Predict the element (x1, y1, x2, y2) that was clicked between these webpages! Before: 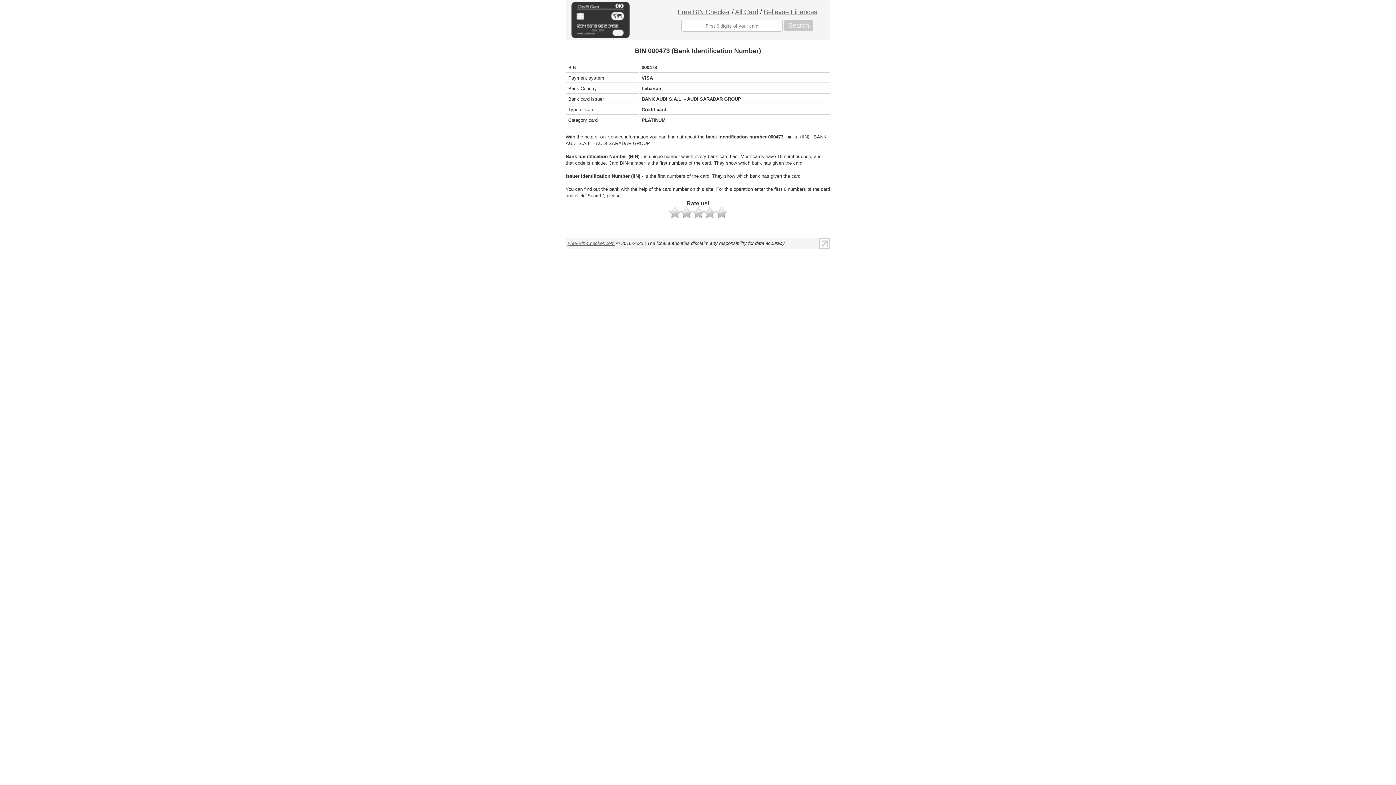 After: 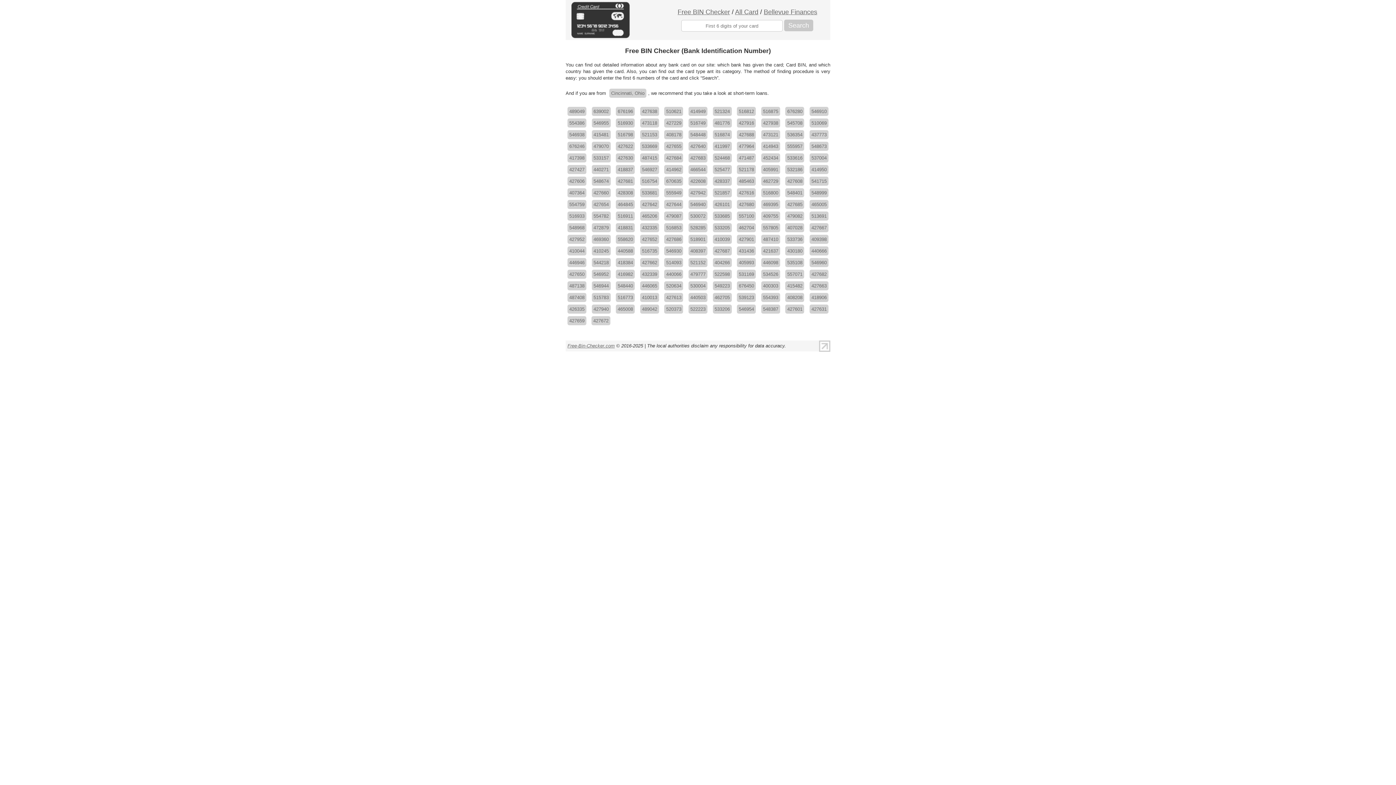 Action: bbox: (567, 240, 614, 246) label: Free-Bin-Checker.com